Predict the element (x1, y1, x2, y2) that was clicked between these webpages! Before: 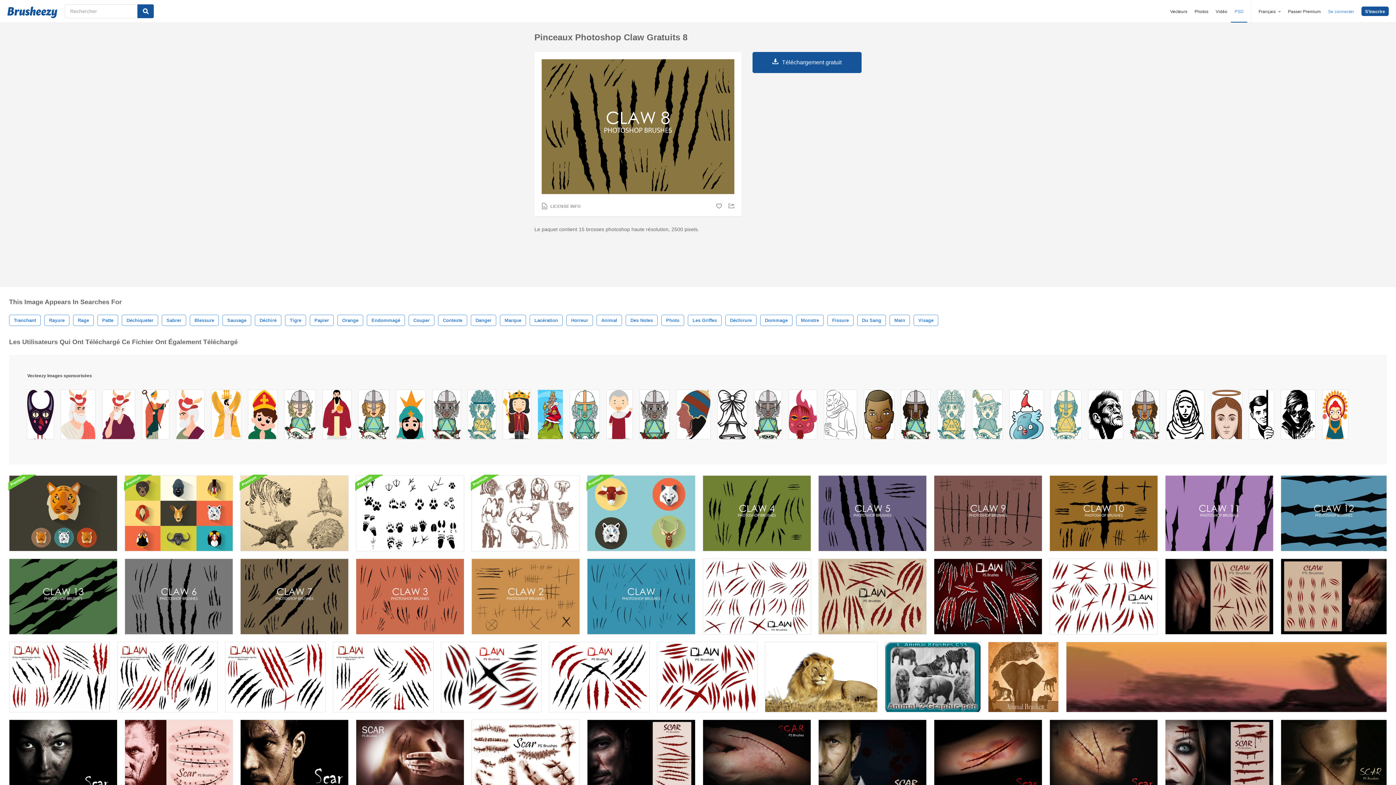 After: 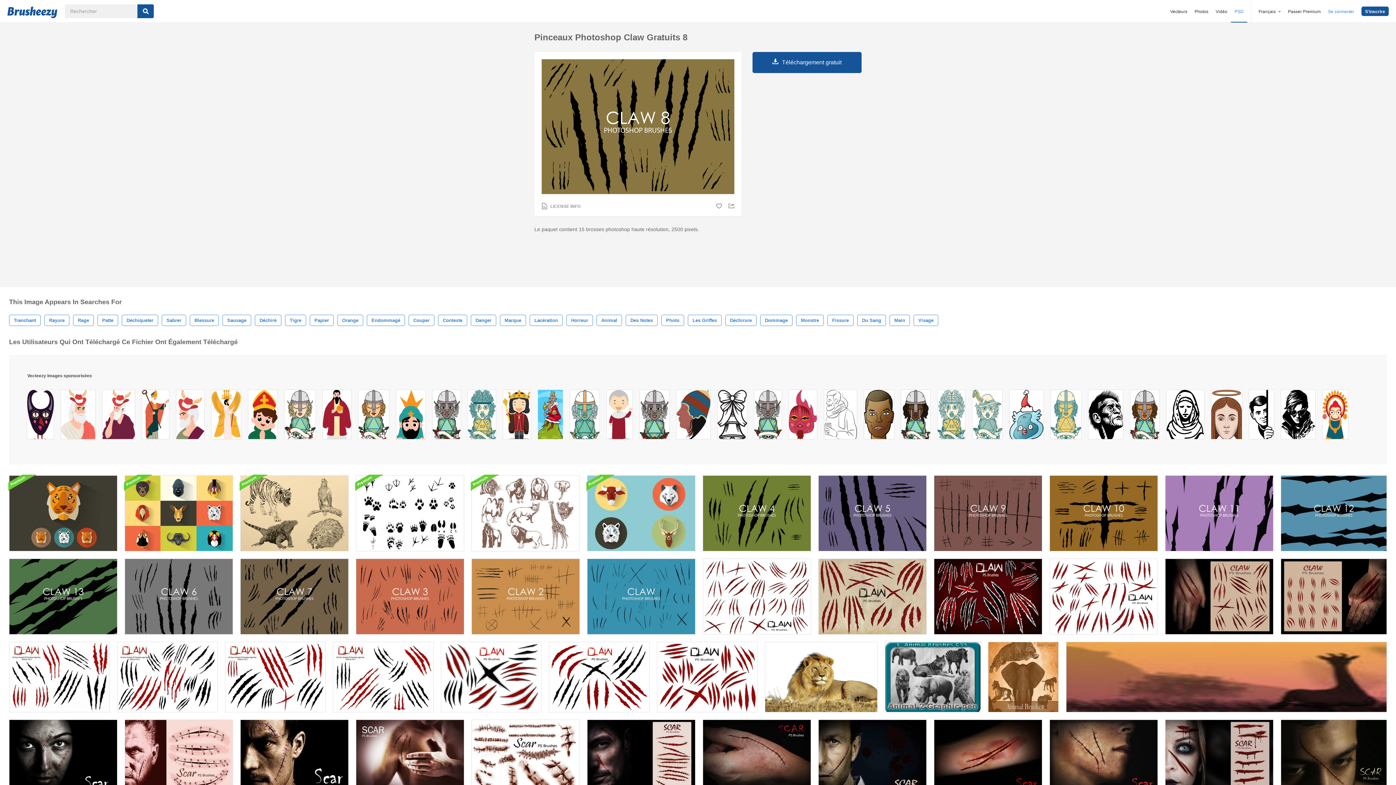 Action: bbox: (284, 390, 315, 442)